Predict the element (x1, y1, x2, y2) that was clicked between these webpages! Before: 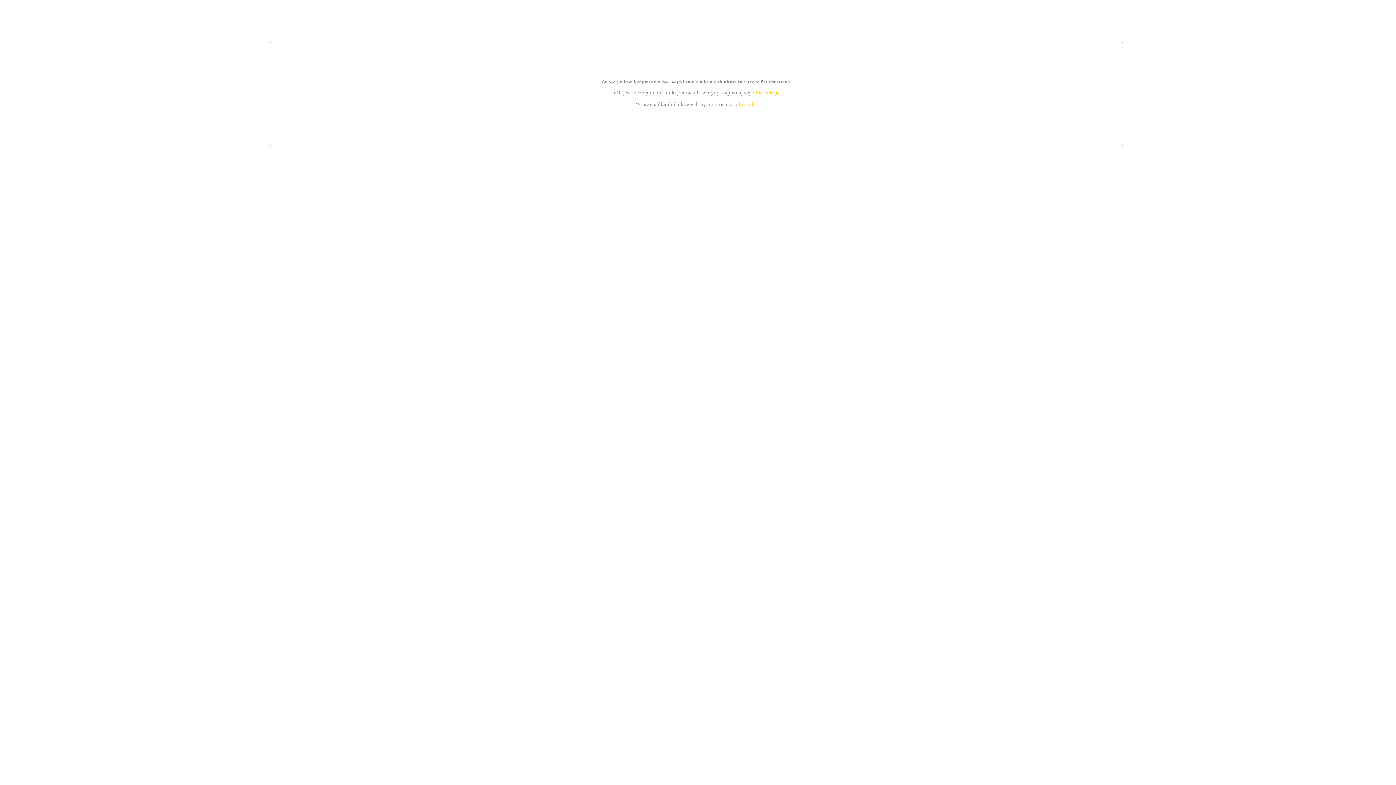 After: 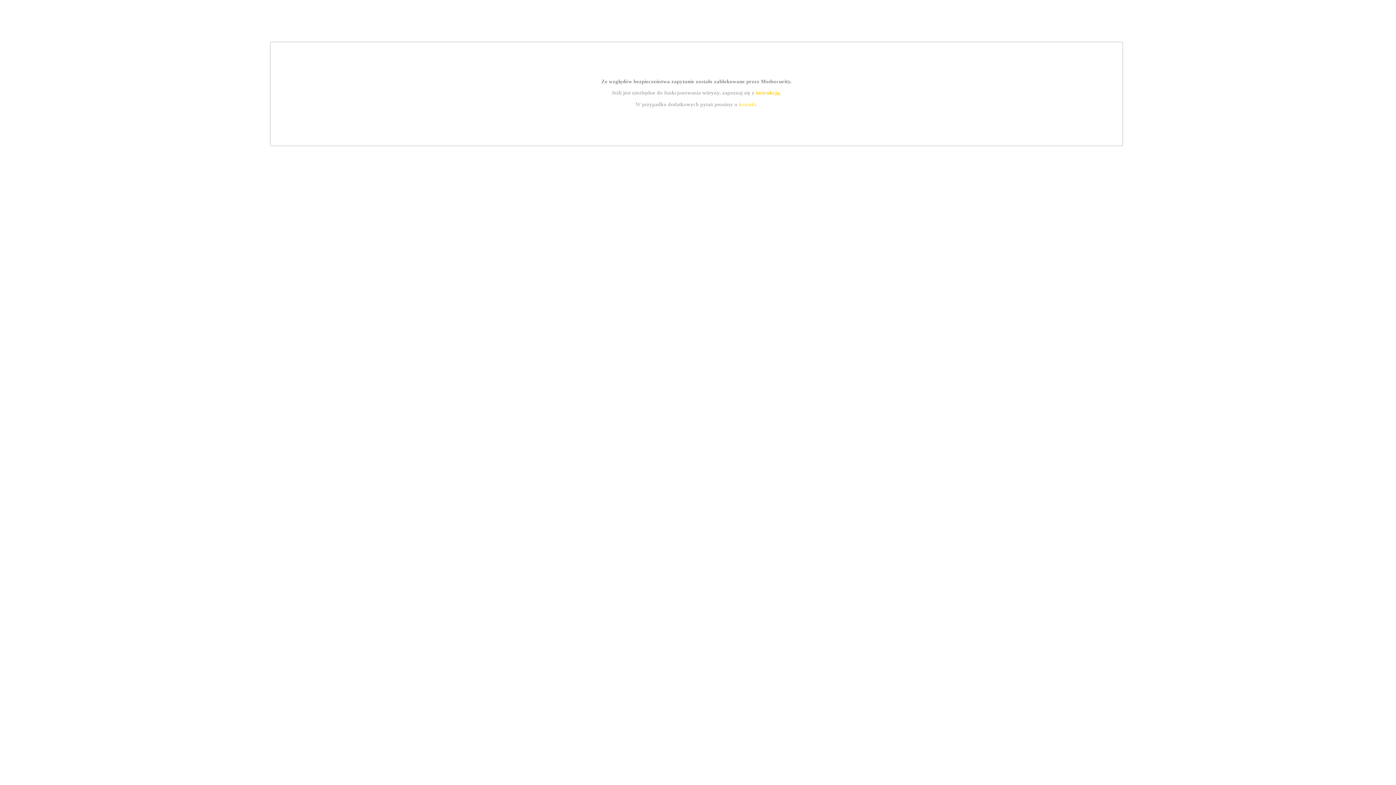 Action: label: instrukcją bbox: (755, 89, 779, 95)